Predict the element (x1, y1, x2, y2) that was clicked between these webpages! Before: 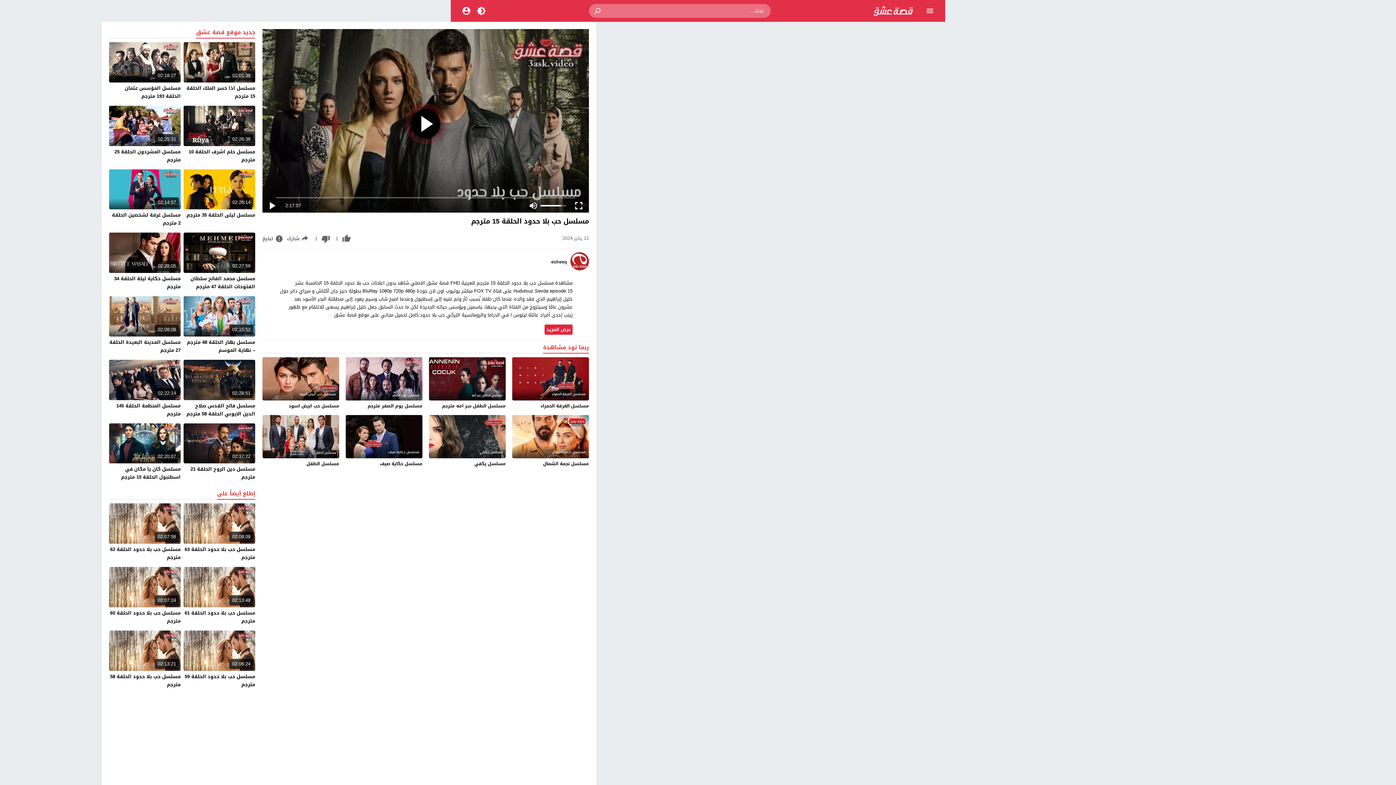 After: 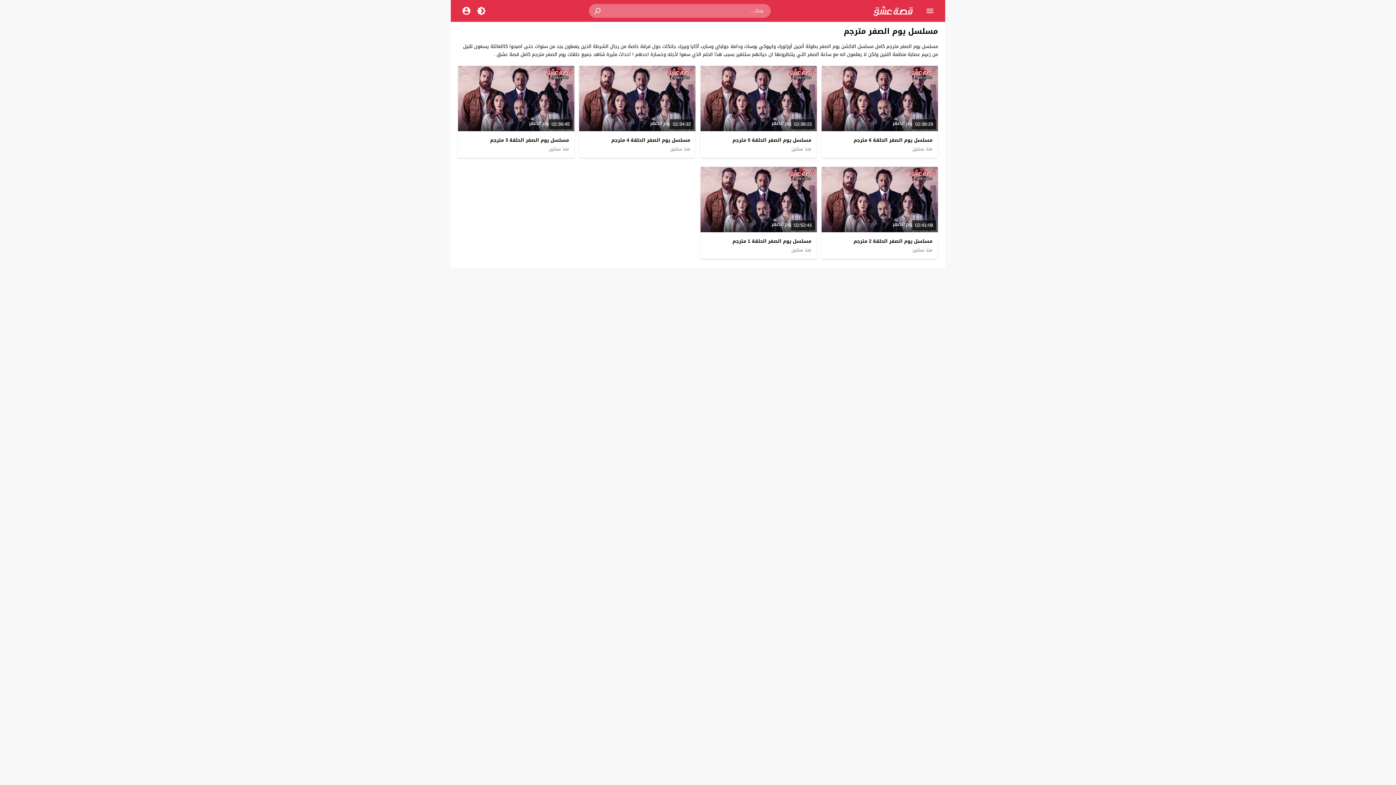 Action: label: مسلسل يوم الصفر مترجم bbox: (367, 402, 422, 410)